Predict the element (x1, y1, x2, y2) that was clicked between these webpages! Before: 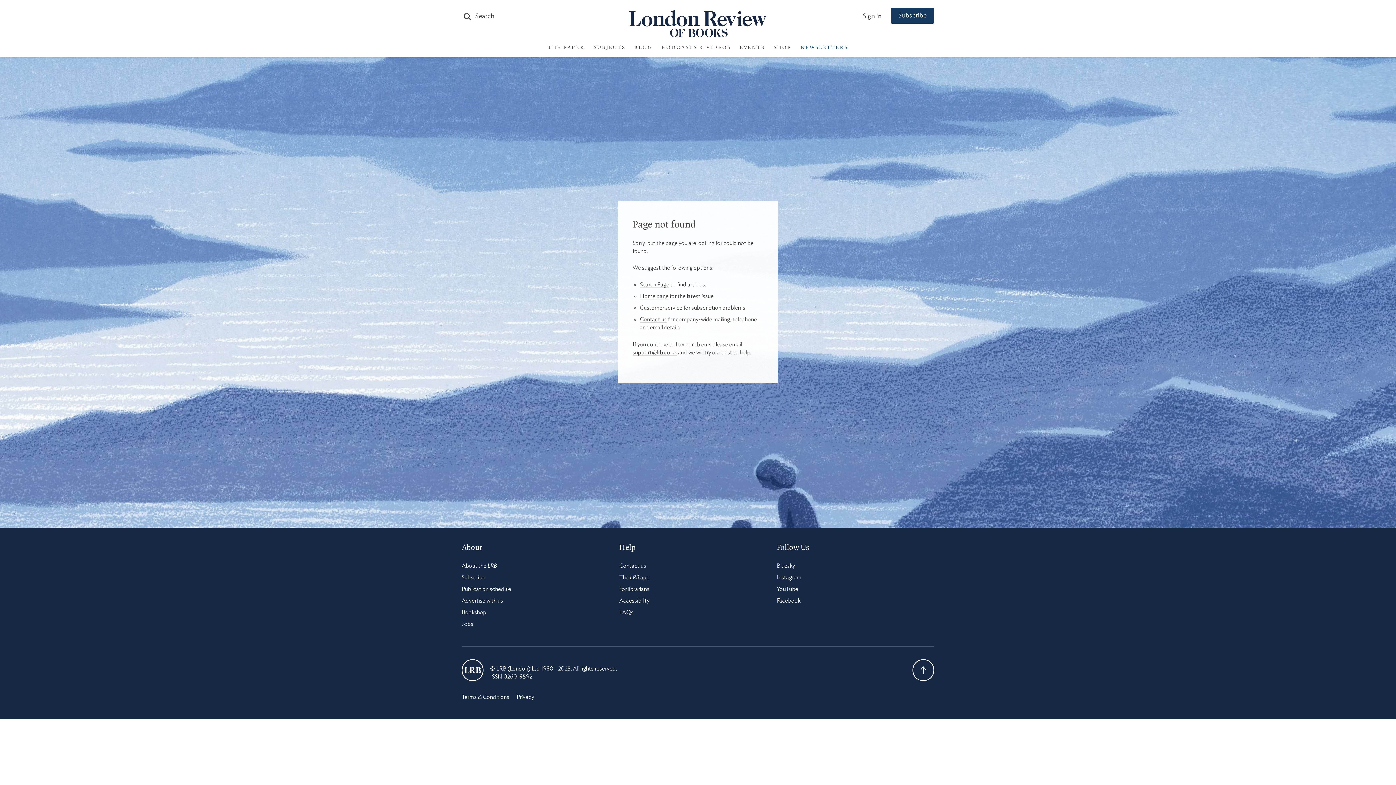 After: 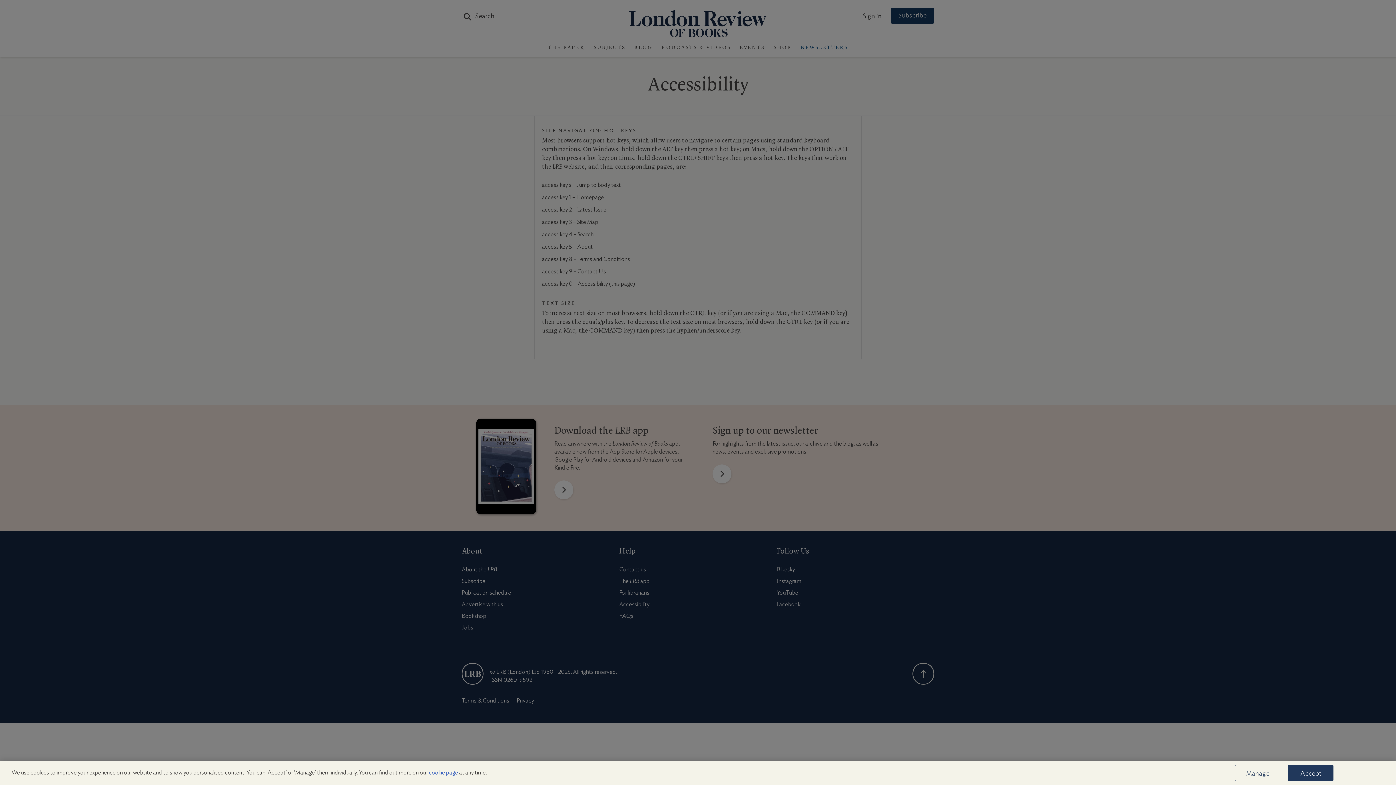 Action: label: Accessibility bbox: (619, 598, 649, 604)